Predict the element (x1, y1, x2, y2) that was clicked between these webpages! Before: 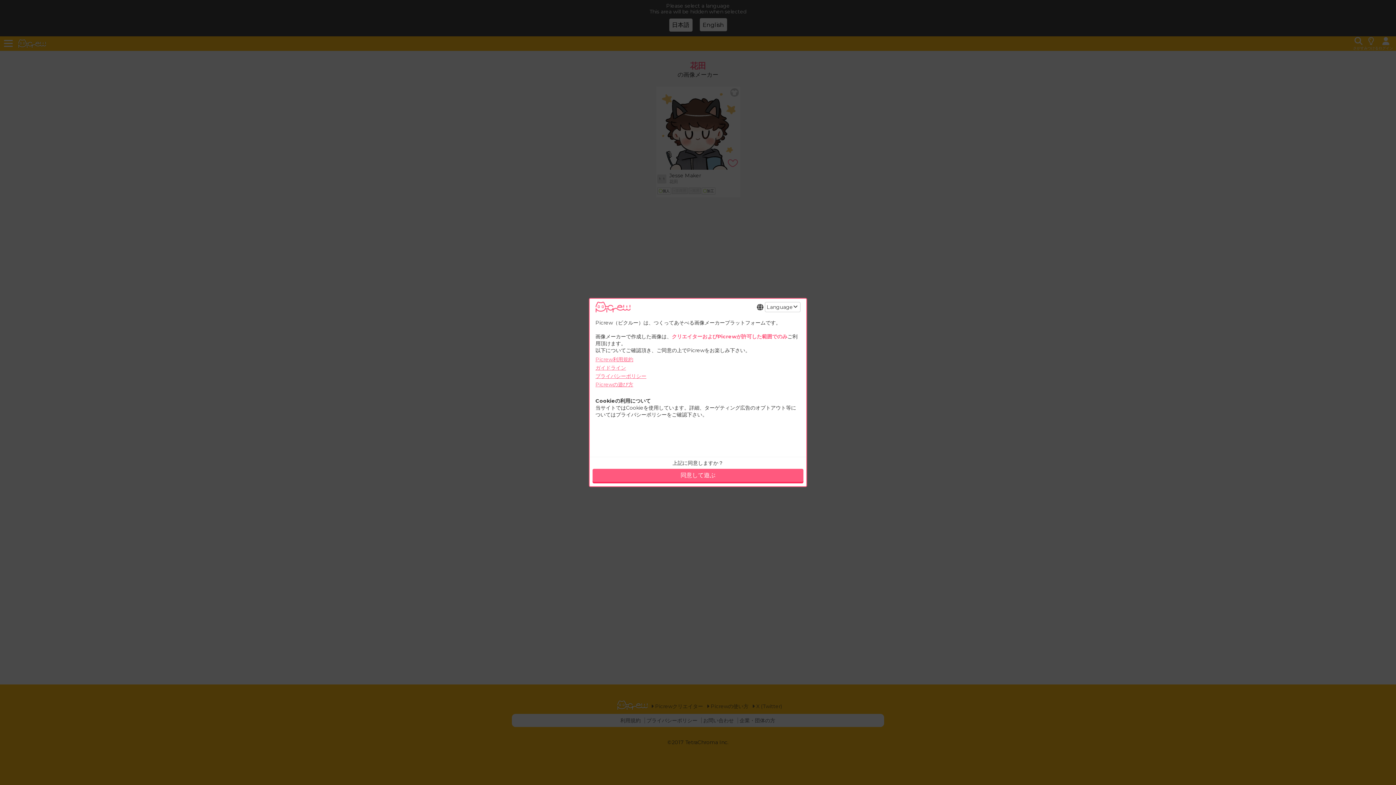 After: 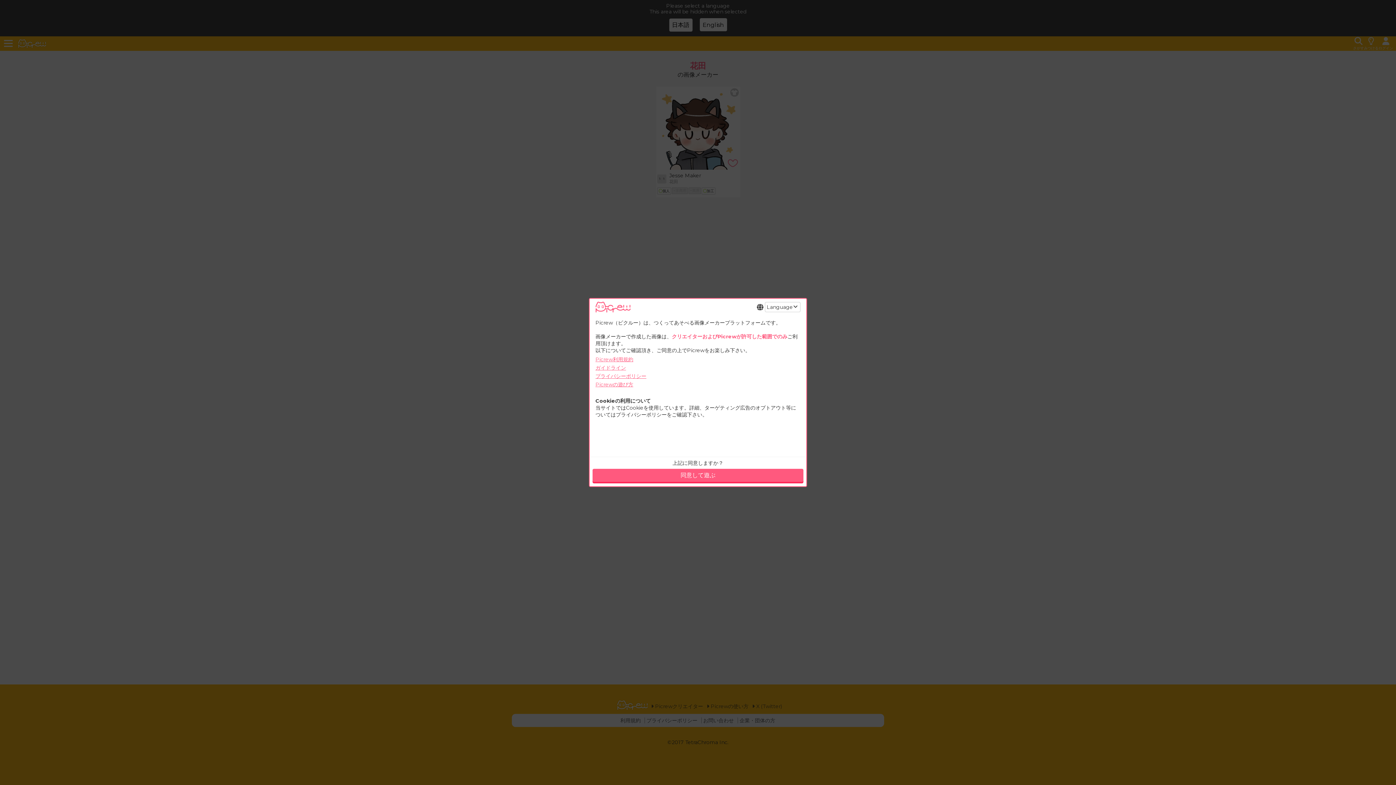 Action: label: Picrew利用規約 bbox: (595, 356, 633, 362)